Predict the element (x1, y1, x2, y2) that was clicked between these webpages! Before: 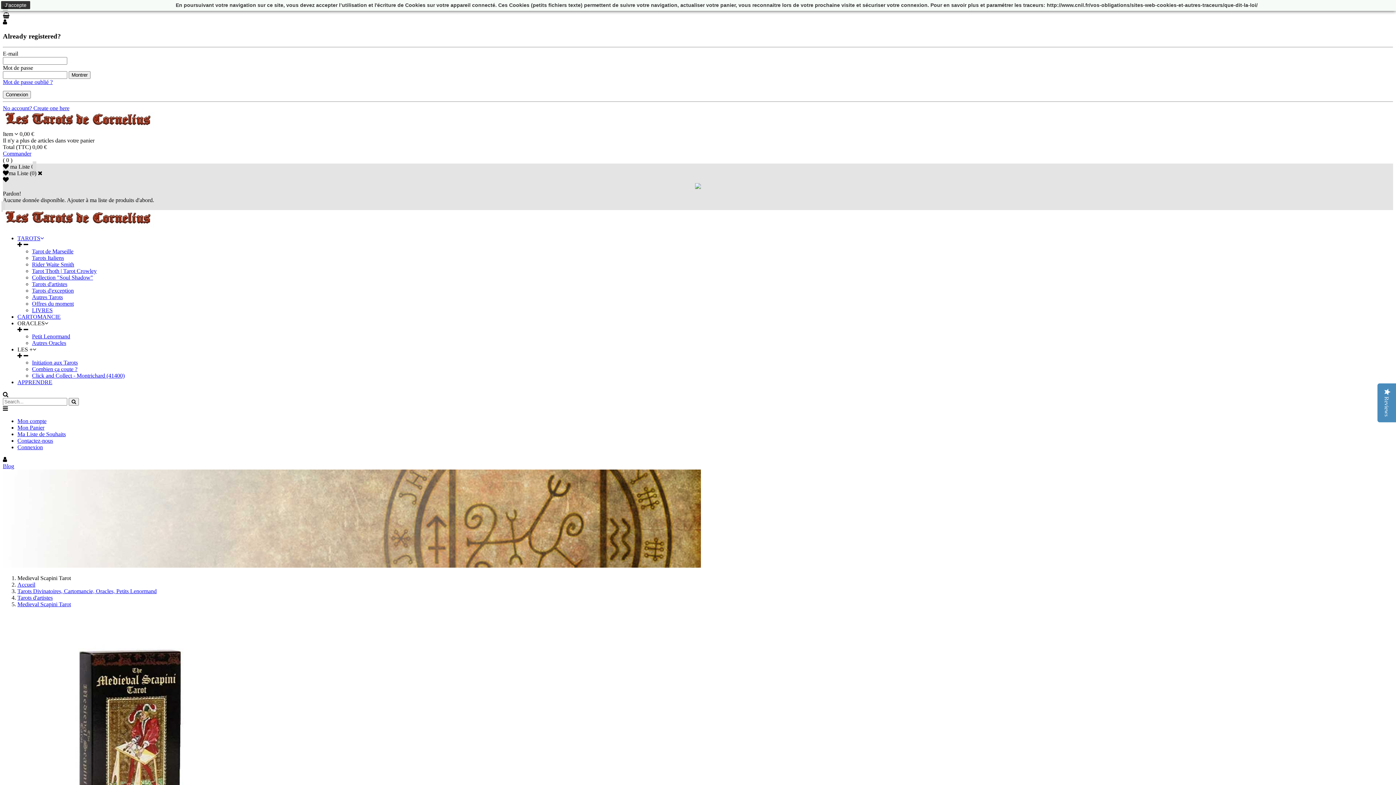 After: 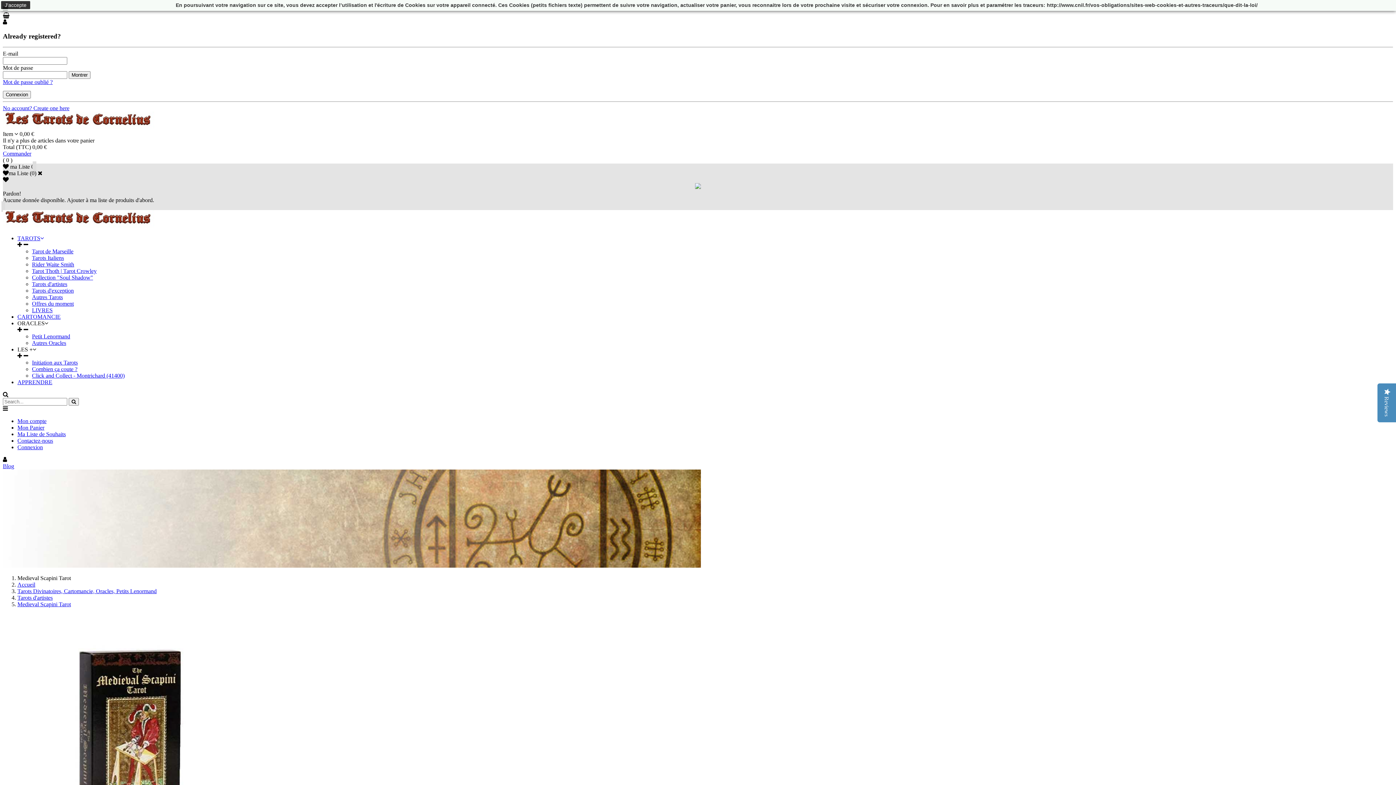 Action: bbox: (2, 456, 6, 463)